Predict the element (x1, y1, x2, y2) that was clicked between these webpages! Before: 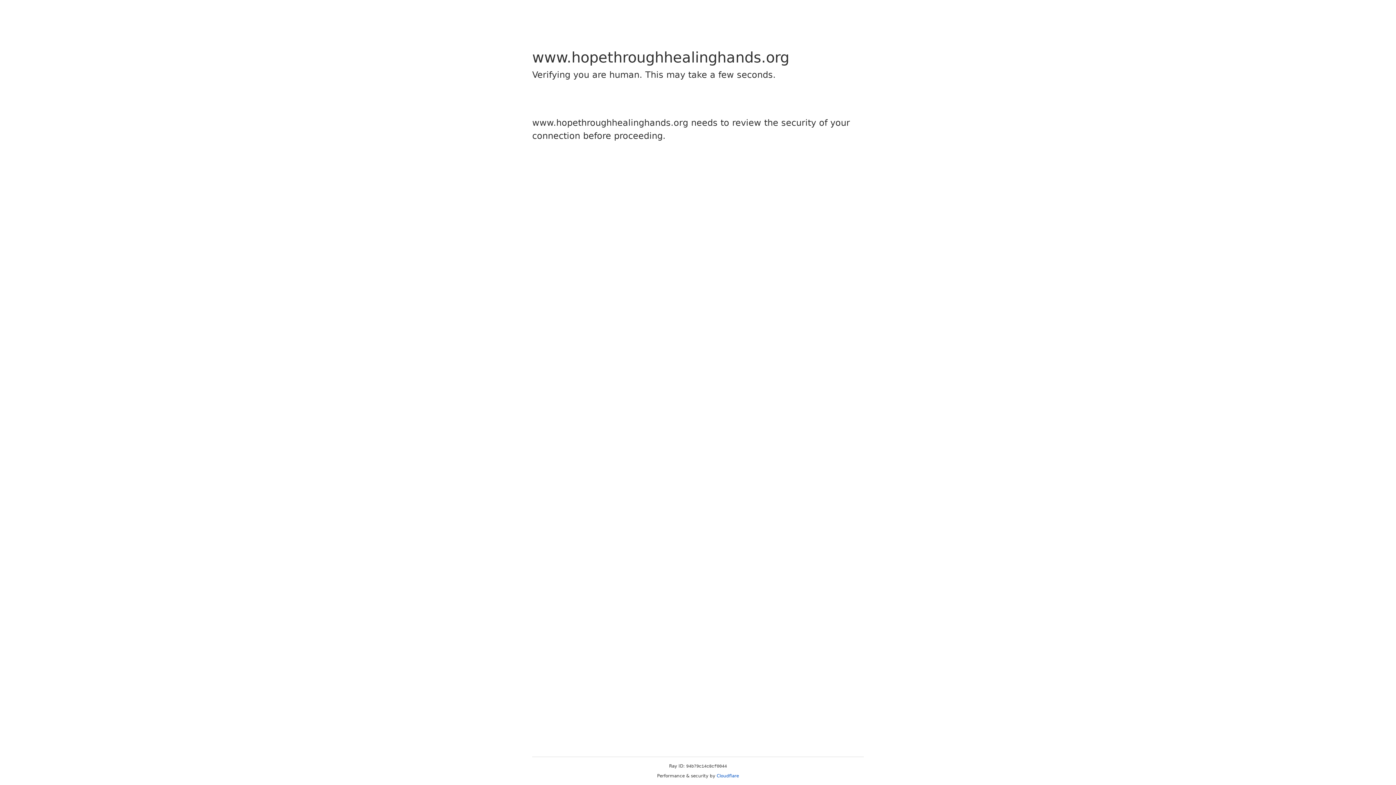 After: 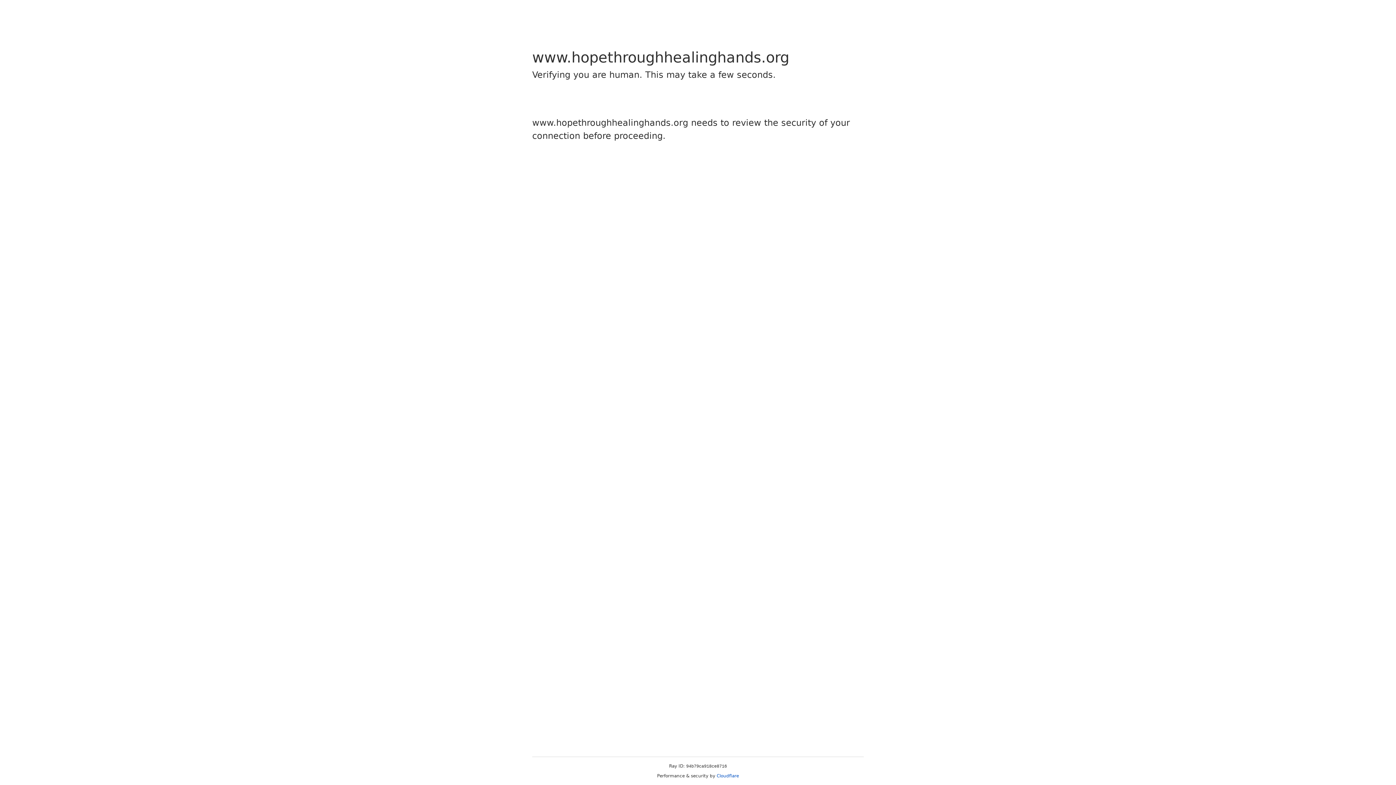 Action: label: Cloudflare bbox: (716, 773, 739, 778)